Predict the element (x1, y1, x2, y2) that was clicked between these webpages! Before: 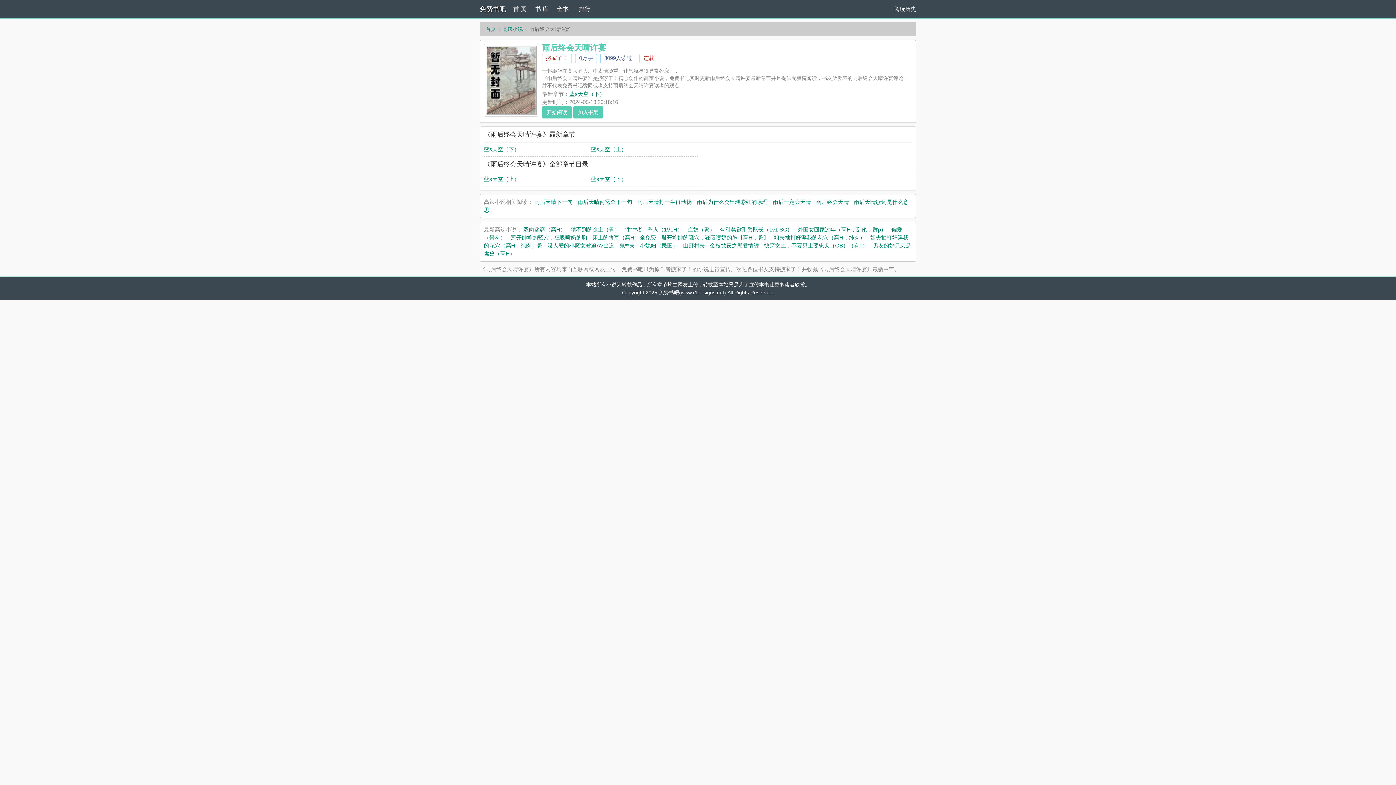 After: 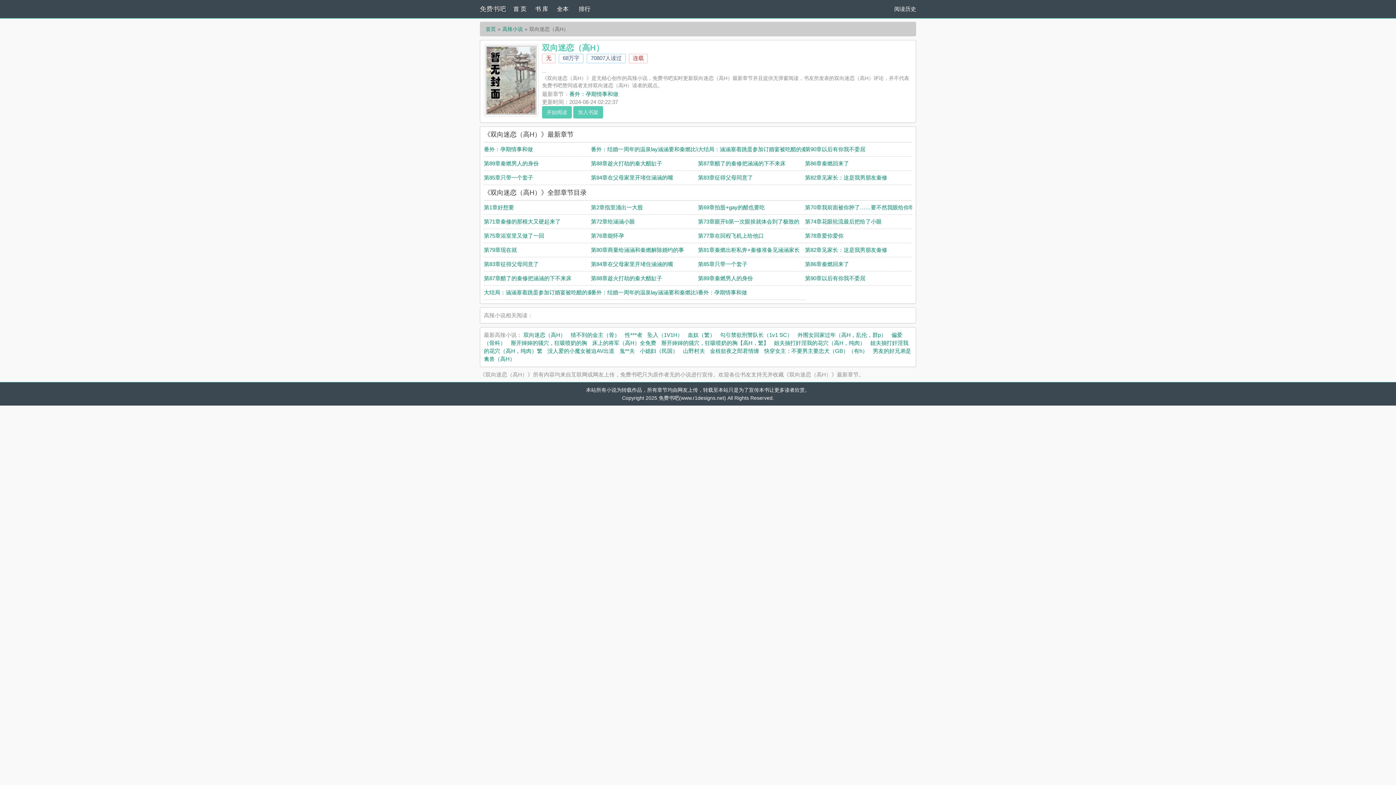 Action: bbox: (523, 226, 565, 232) label: 双向迷恋（高H）